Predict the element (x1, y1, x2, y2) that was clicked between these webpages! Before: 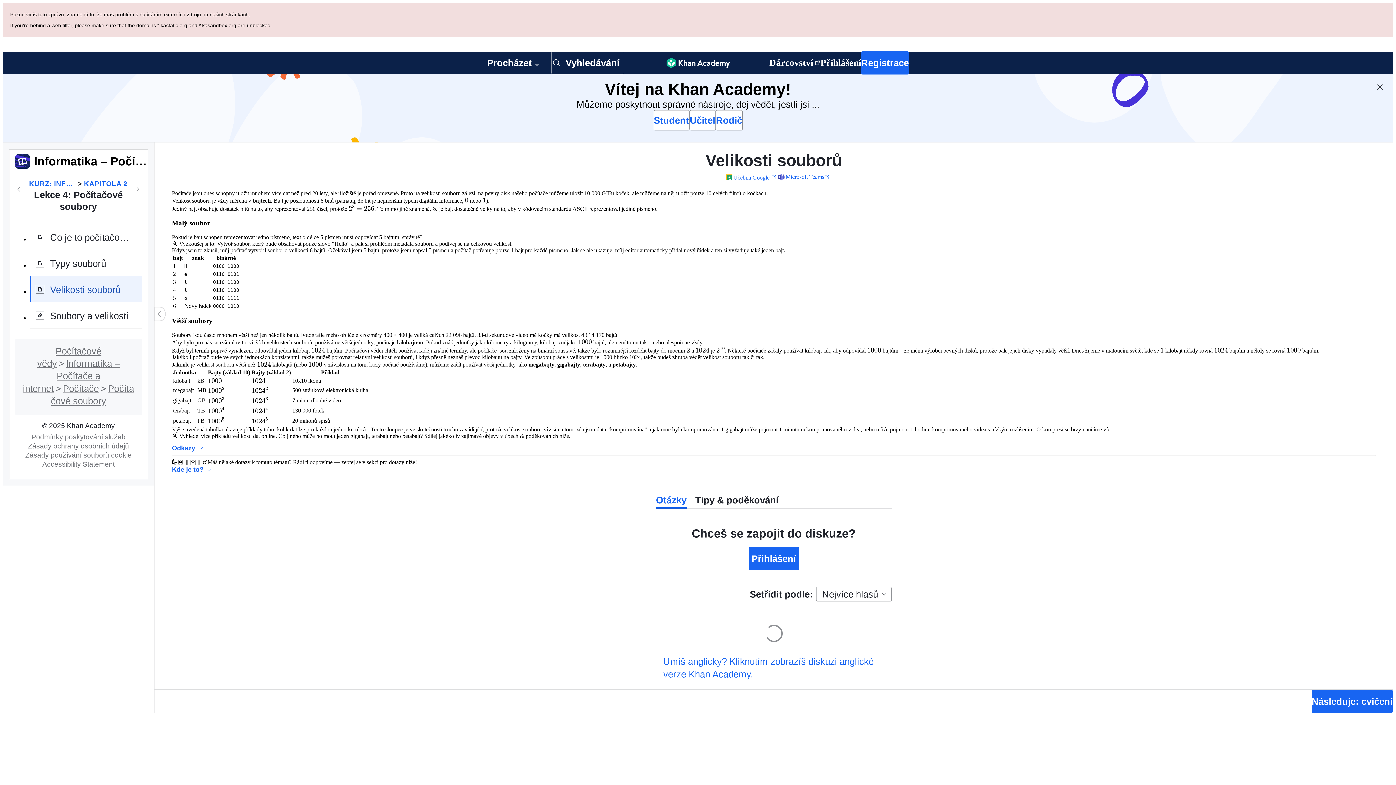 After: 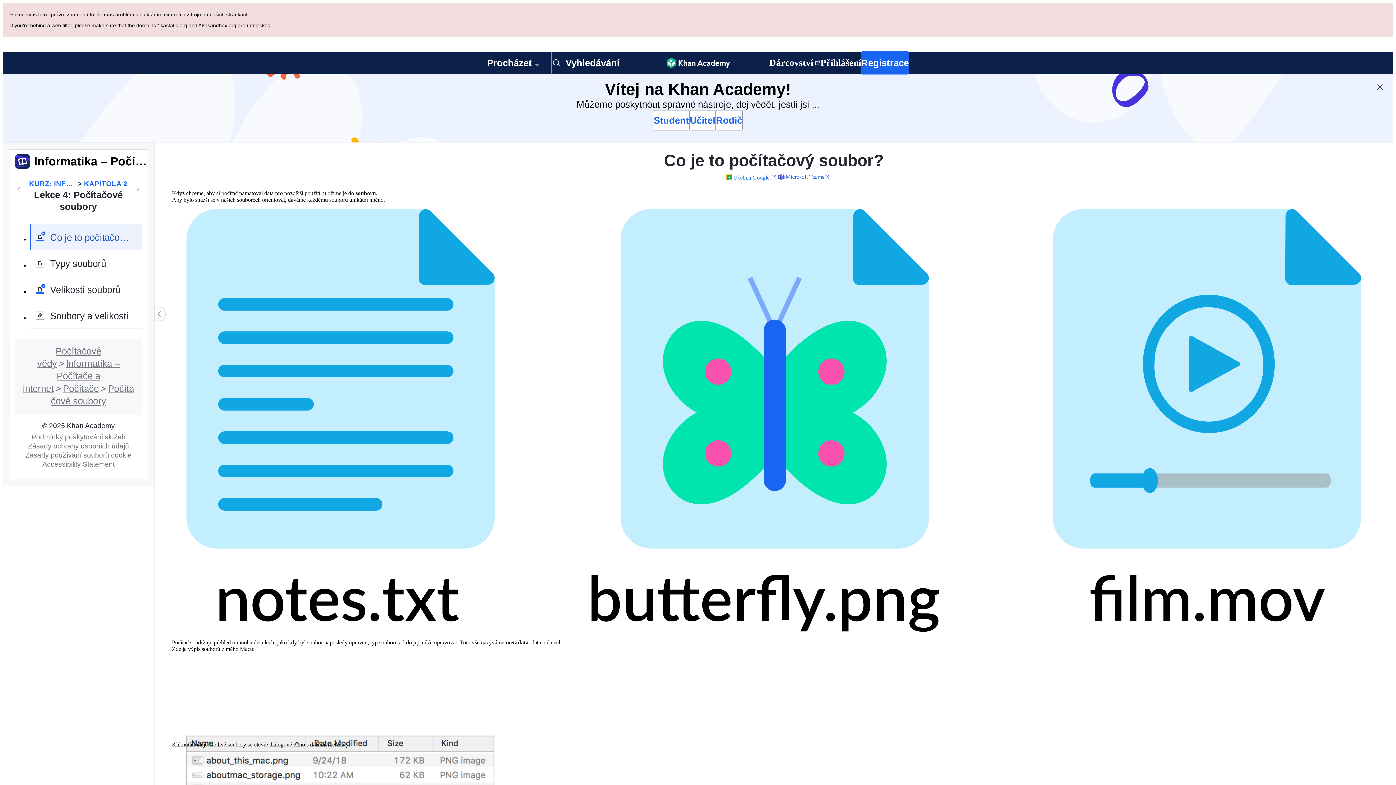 Action: bbox: (29, 155, 141, 181) label: Co je to počítačový soubor?